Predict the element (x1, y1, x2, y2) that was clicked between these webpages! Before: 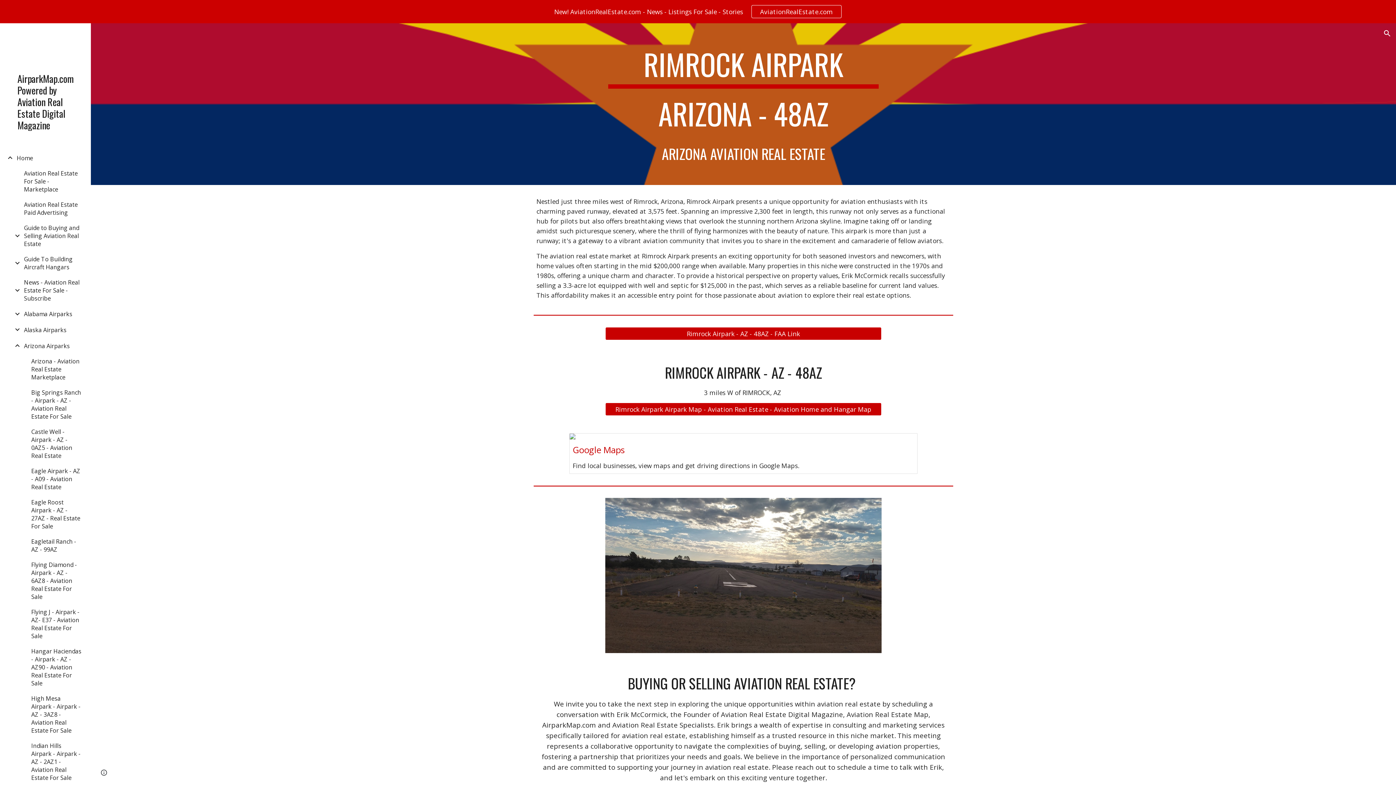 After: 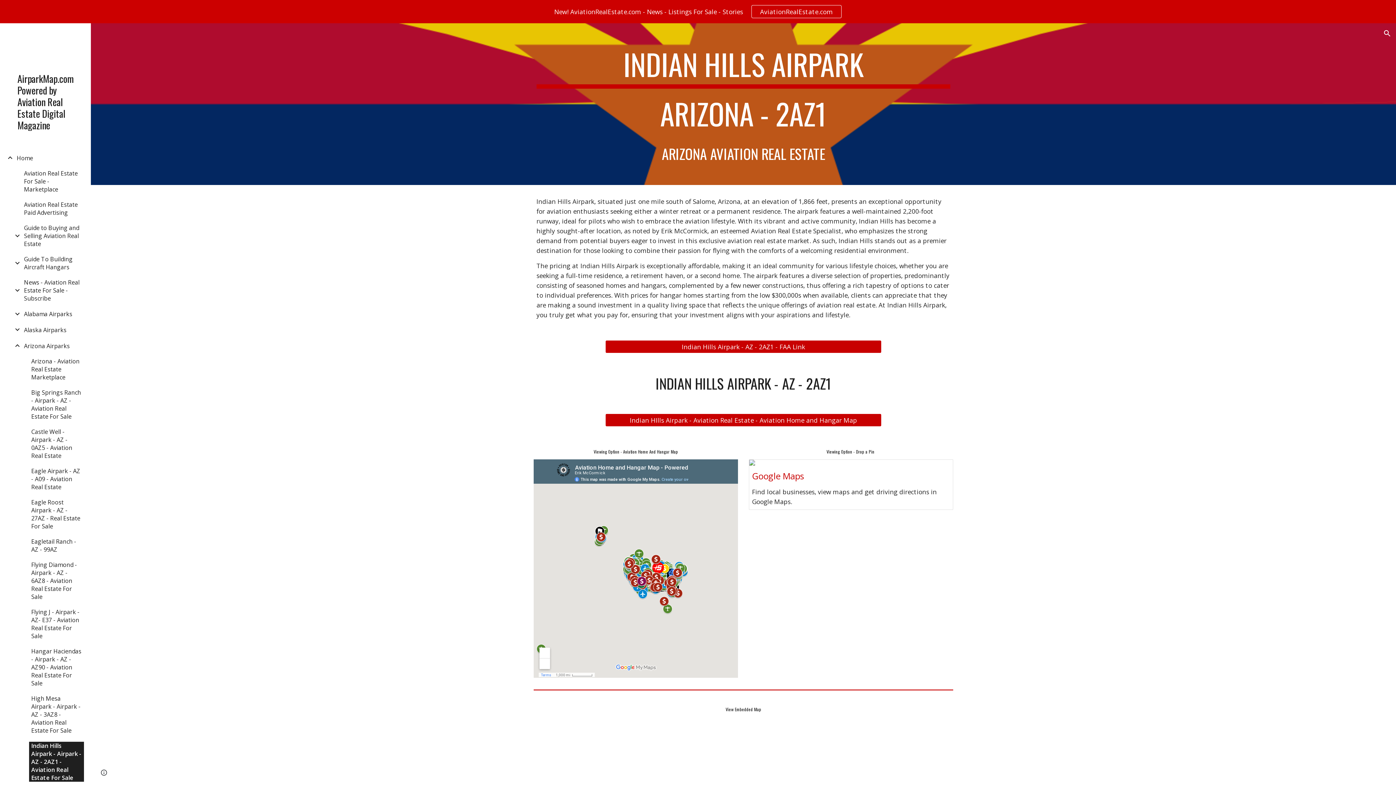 Action: label: Indian Hills Airpark - Airpark - AZ - 2AZ1 - Aviation Real Estate For Sale bbox: (29, 742, 84, 782)